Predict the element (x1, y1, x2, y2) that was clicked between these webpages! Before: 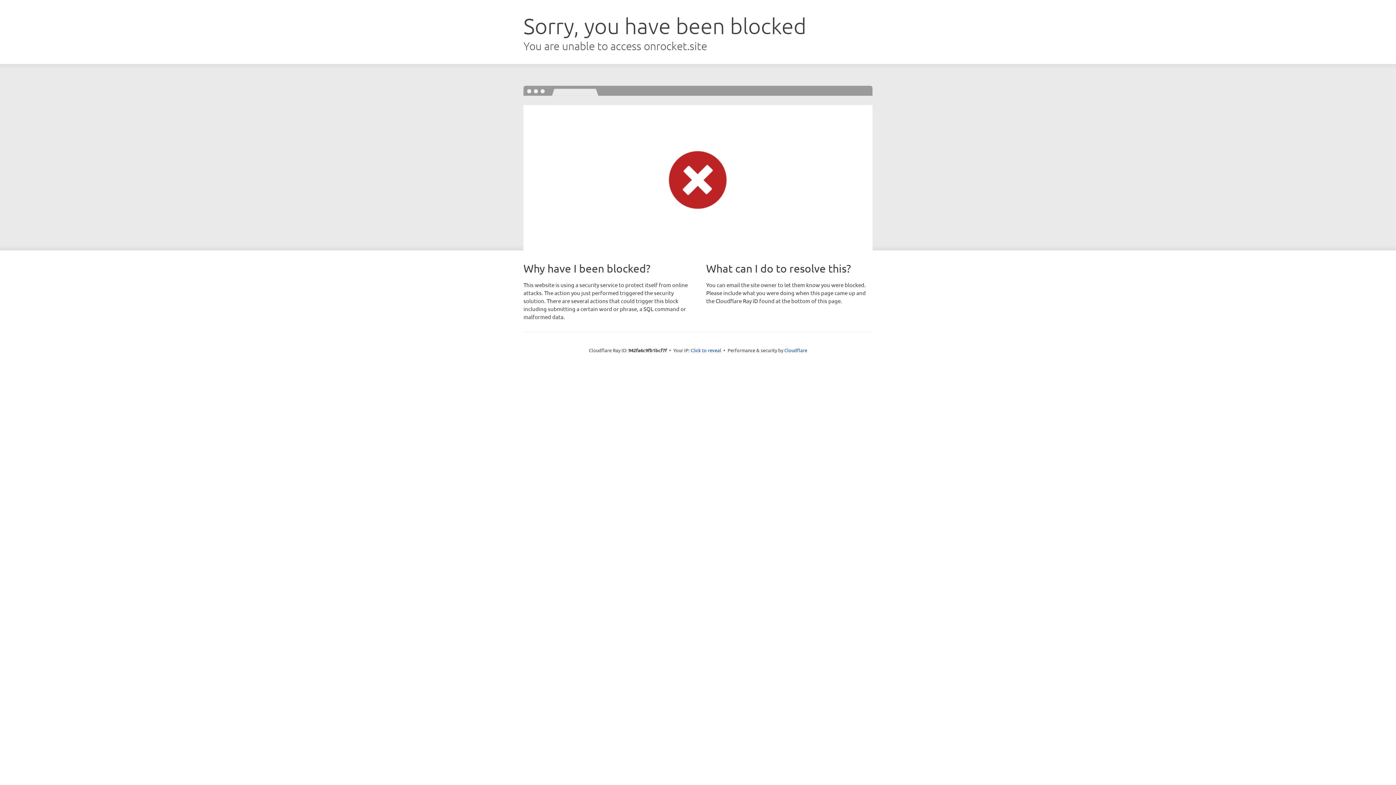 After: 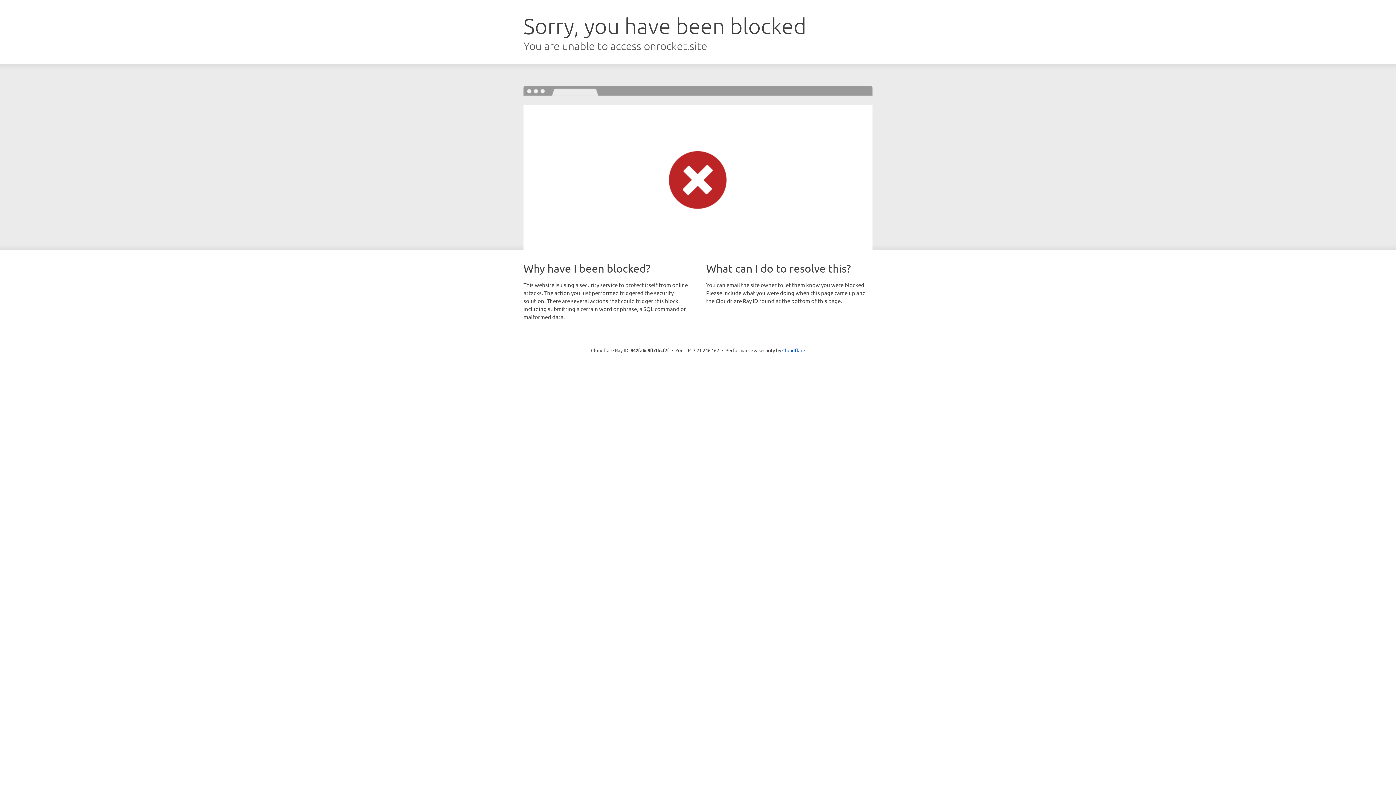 Action: bbox: (690, 346, 721, 353) label: Click to reveal